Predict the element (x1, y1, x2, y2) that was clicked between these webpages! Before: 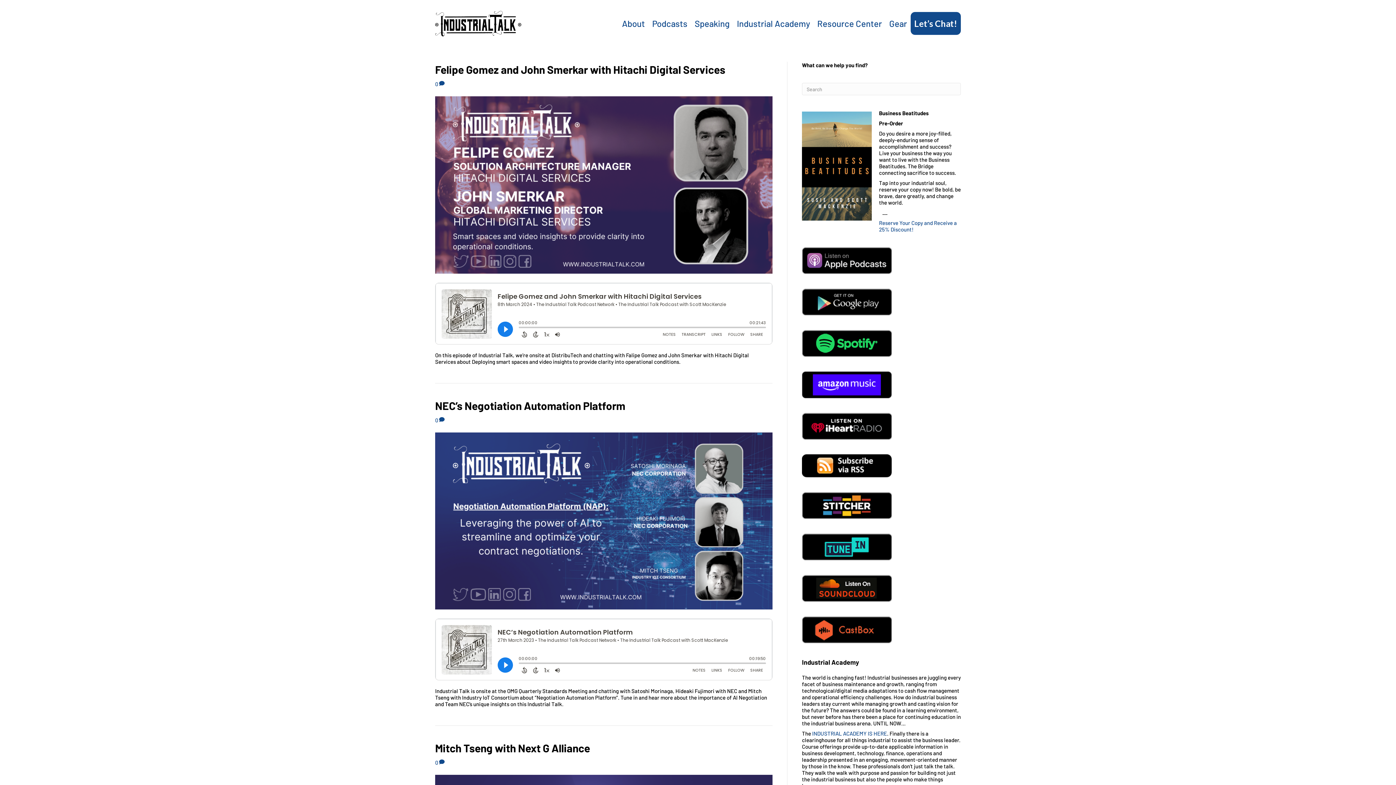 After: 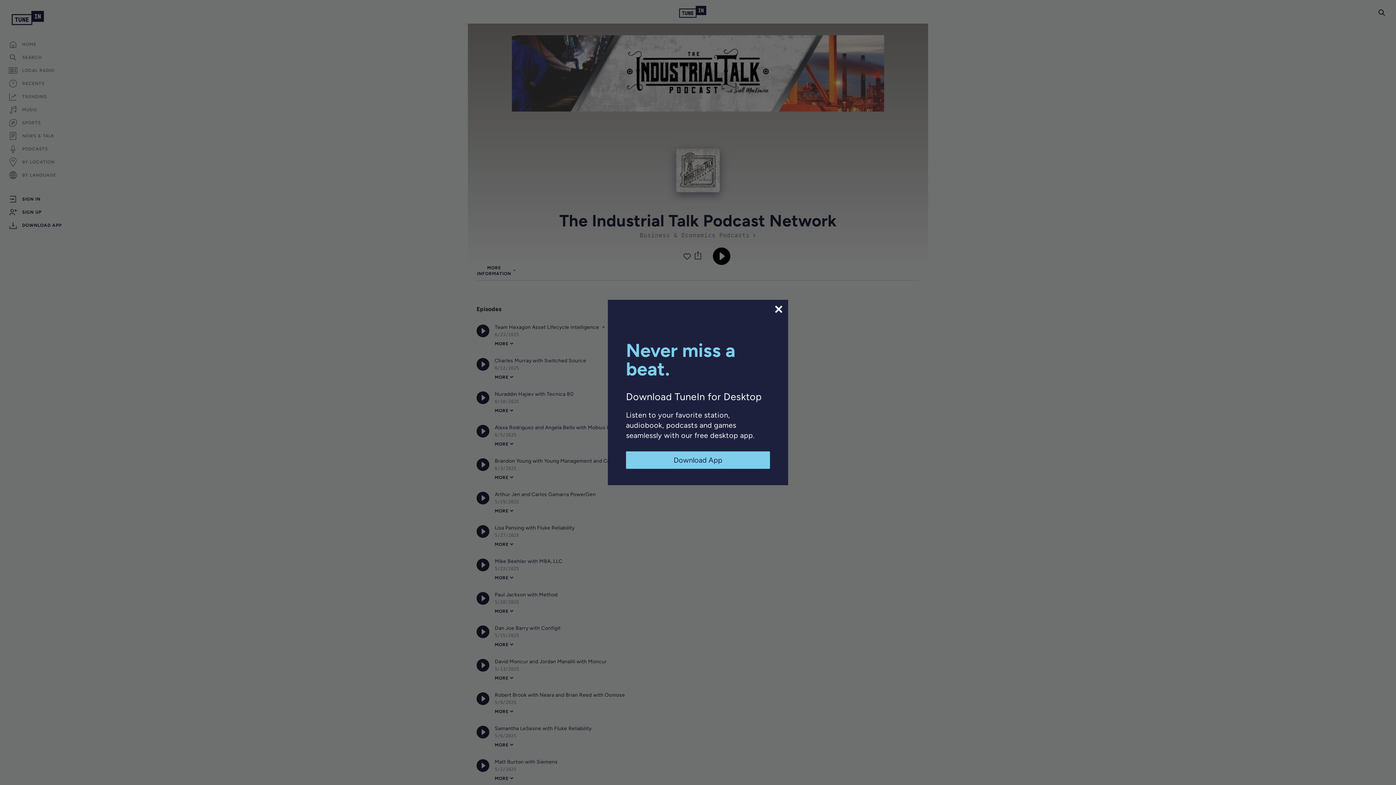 Action: bbox: (802, 543, 892, 549)